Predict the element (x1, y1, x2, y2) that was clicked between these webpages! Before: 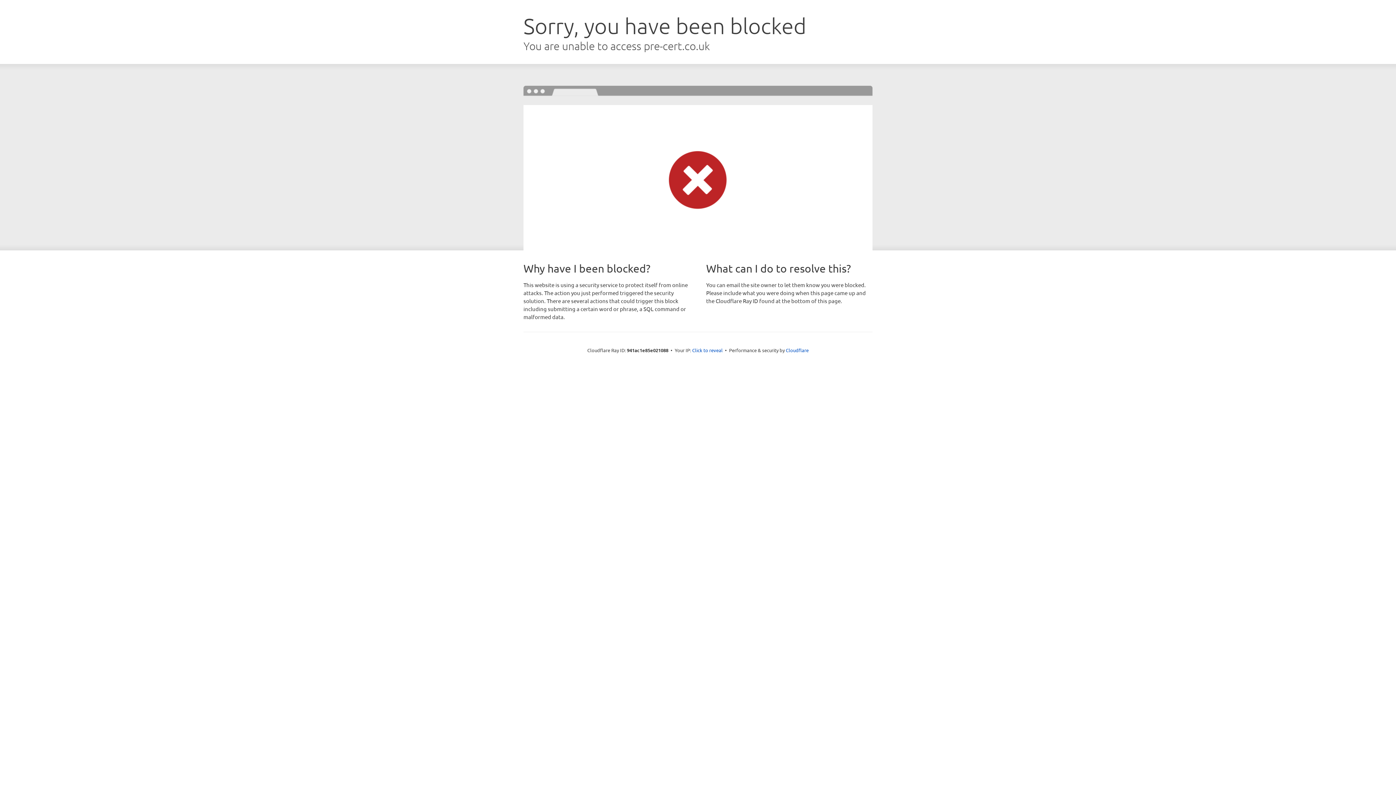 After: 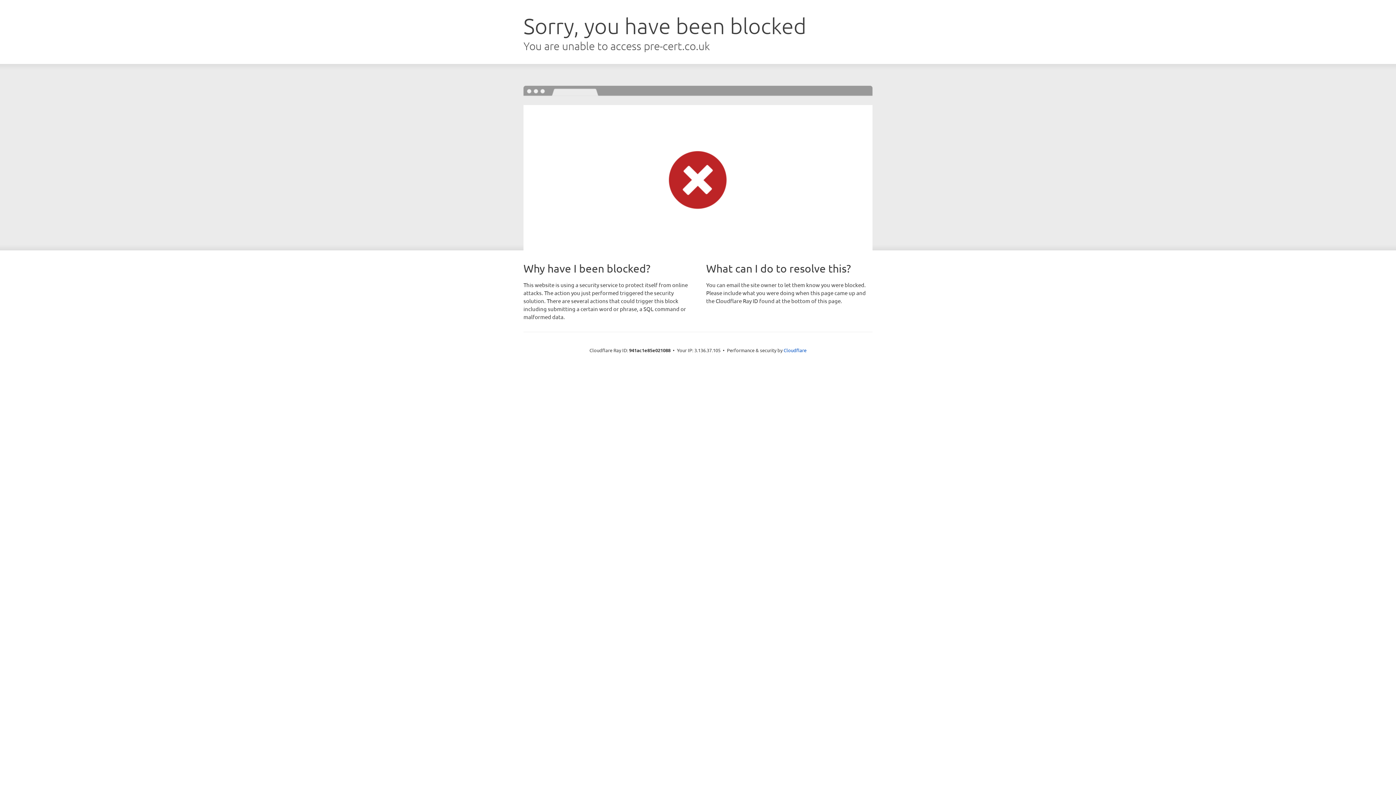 Action: bbox: (692, 346, 722, 353) label: Click to reveal